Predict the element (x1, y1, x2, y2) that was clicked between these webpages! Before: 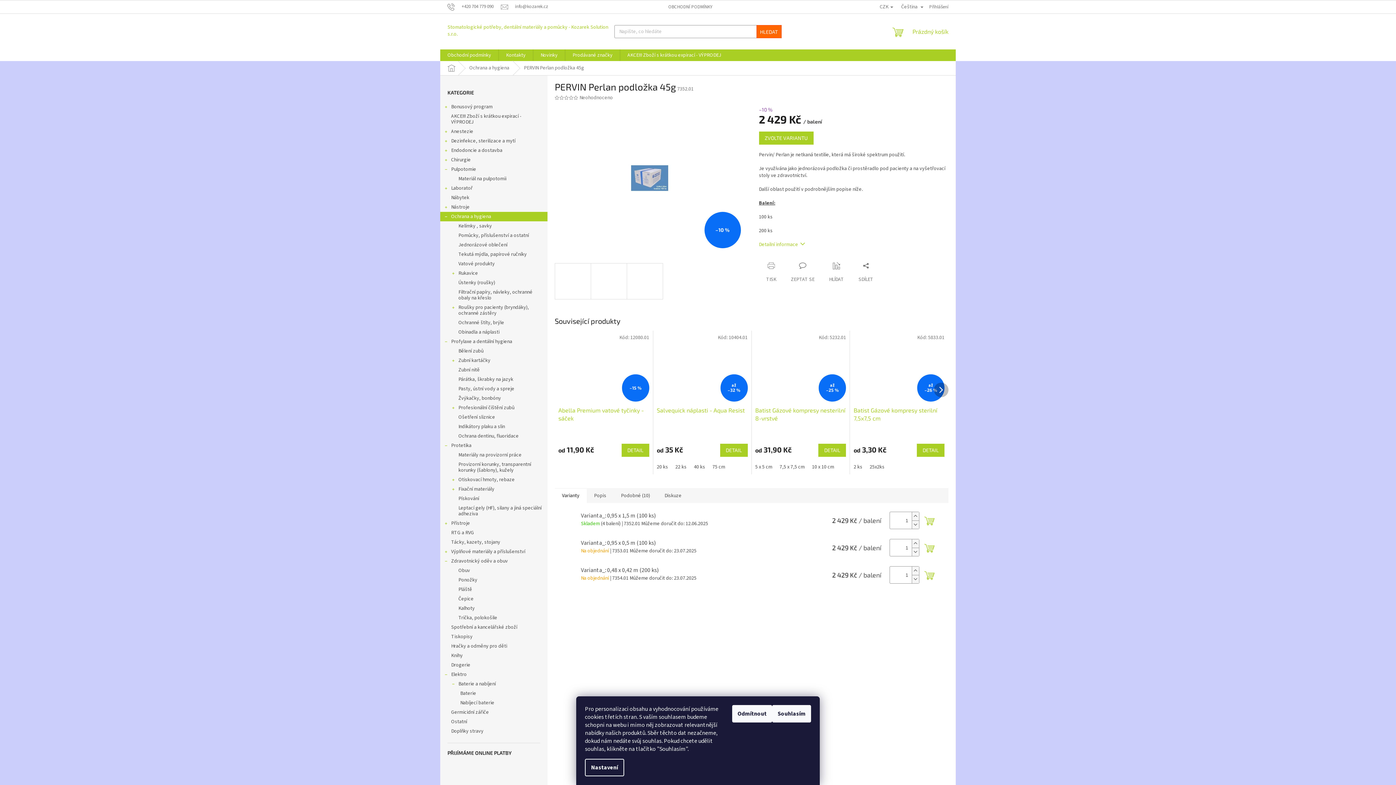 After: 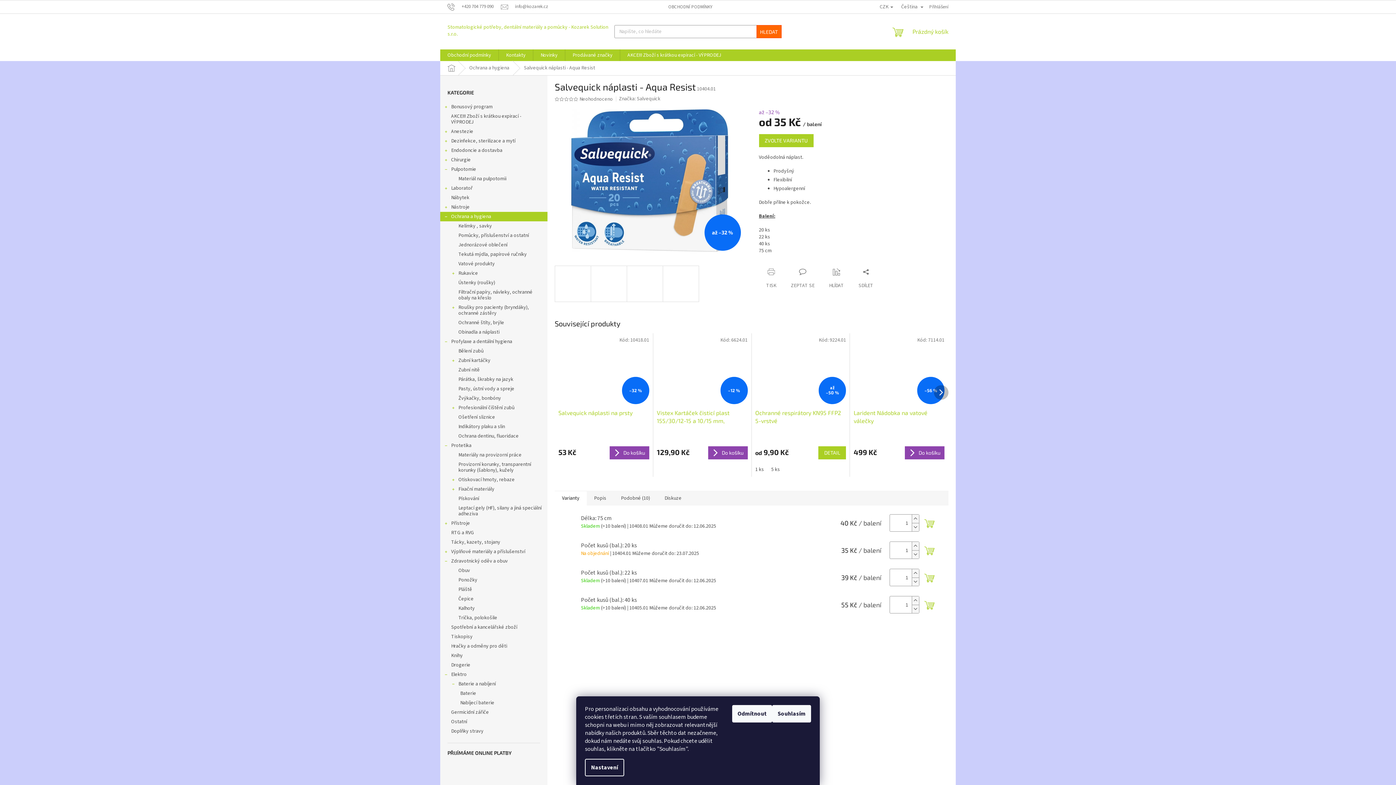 Action: bbox: (671, 463, 690, 470) label: 22 ks